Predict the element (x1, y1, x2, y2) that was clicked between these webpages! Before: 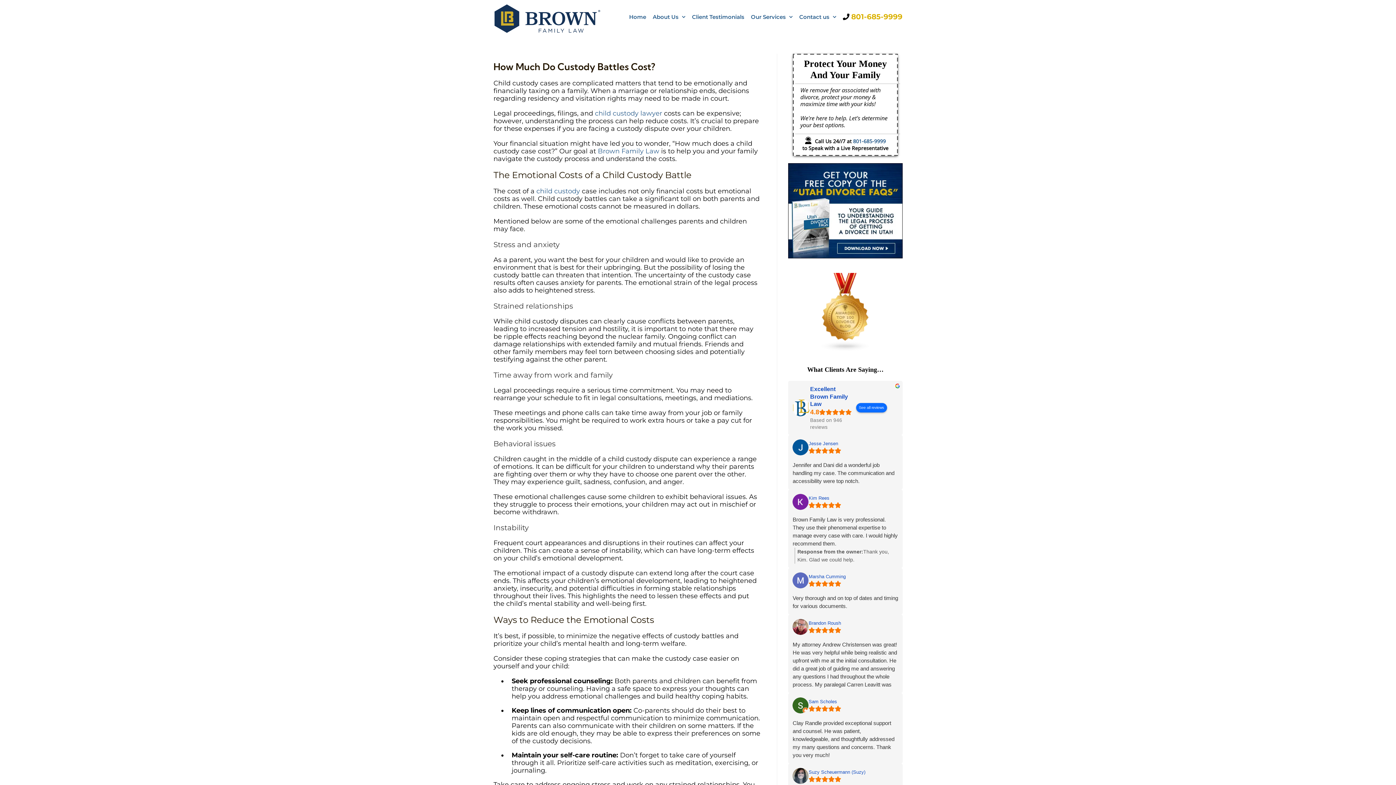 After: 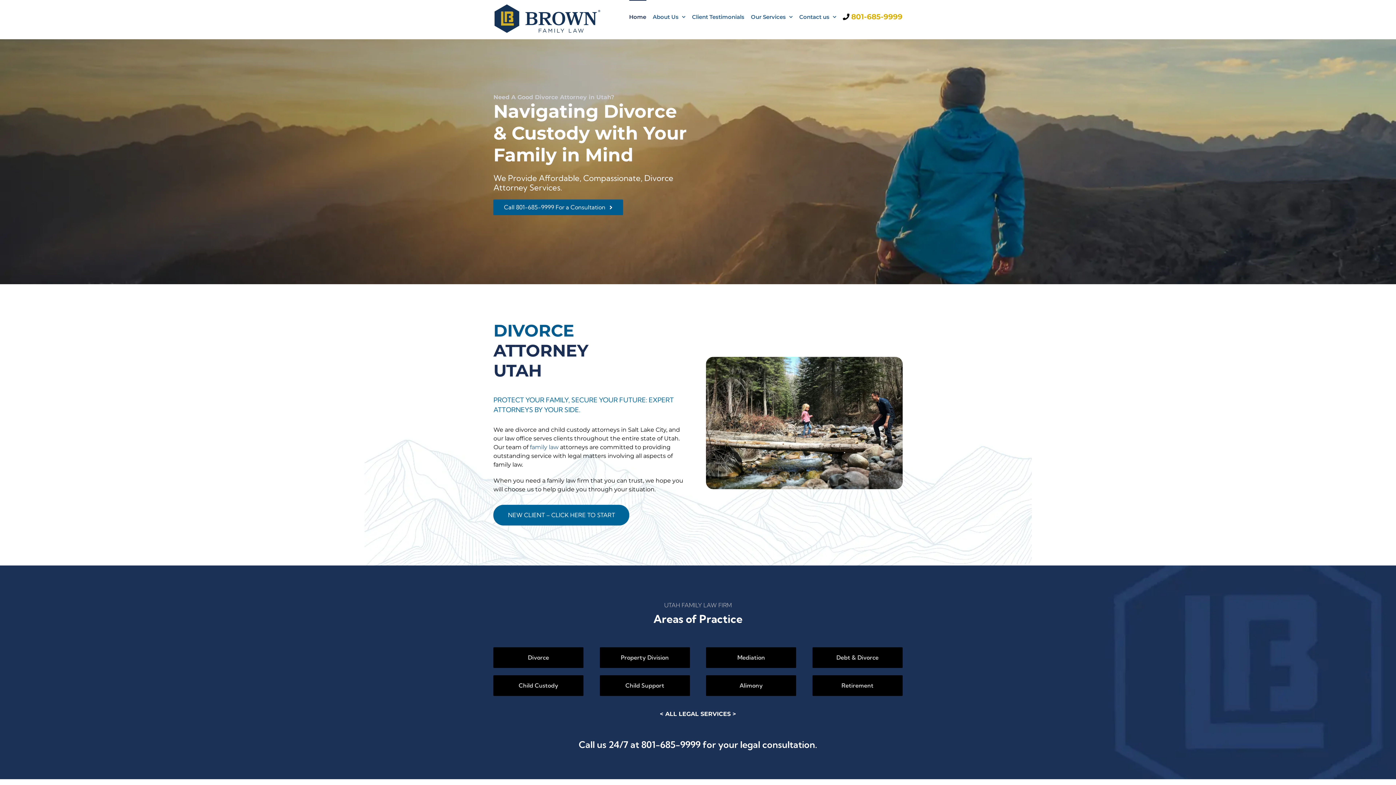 Action: bbox: (629, 0, 646, 32) label: Home